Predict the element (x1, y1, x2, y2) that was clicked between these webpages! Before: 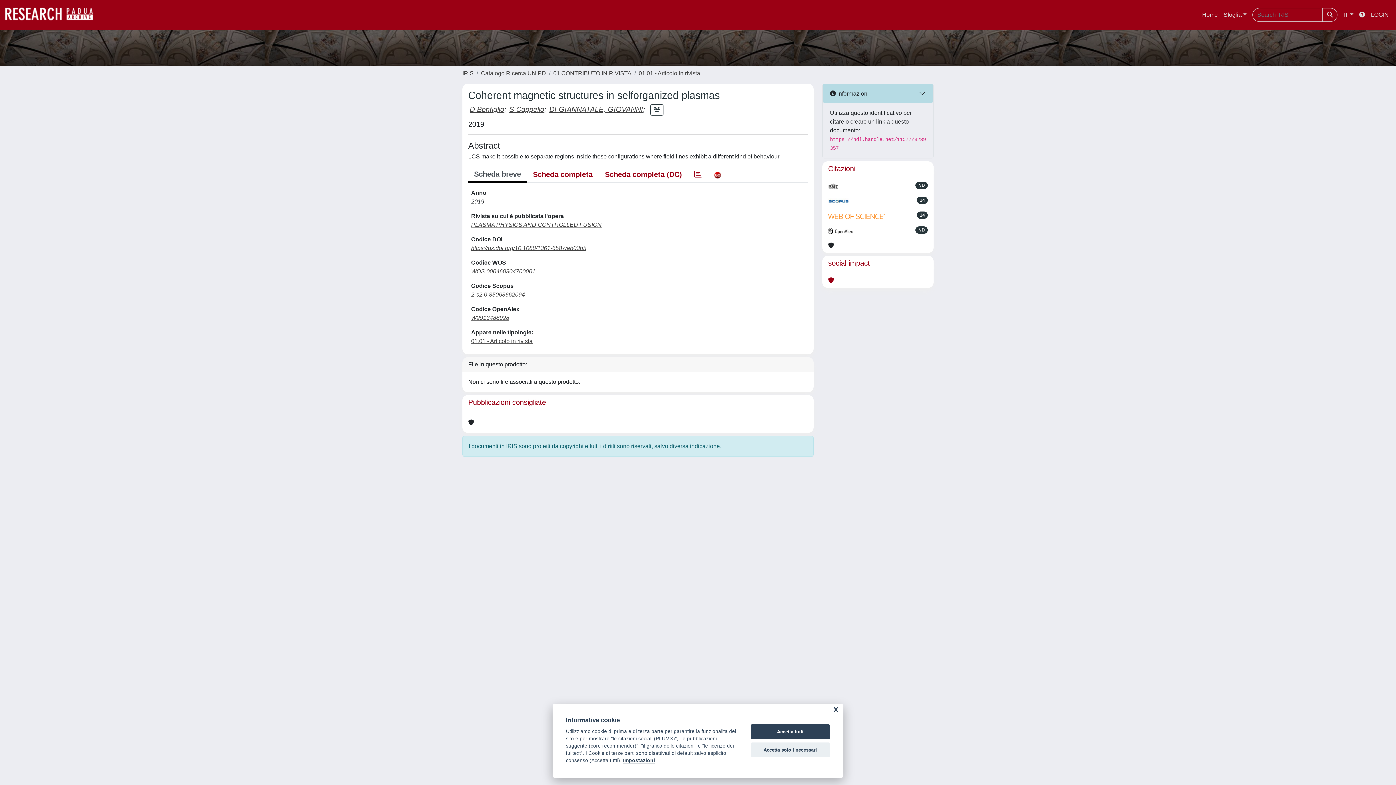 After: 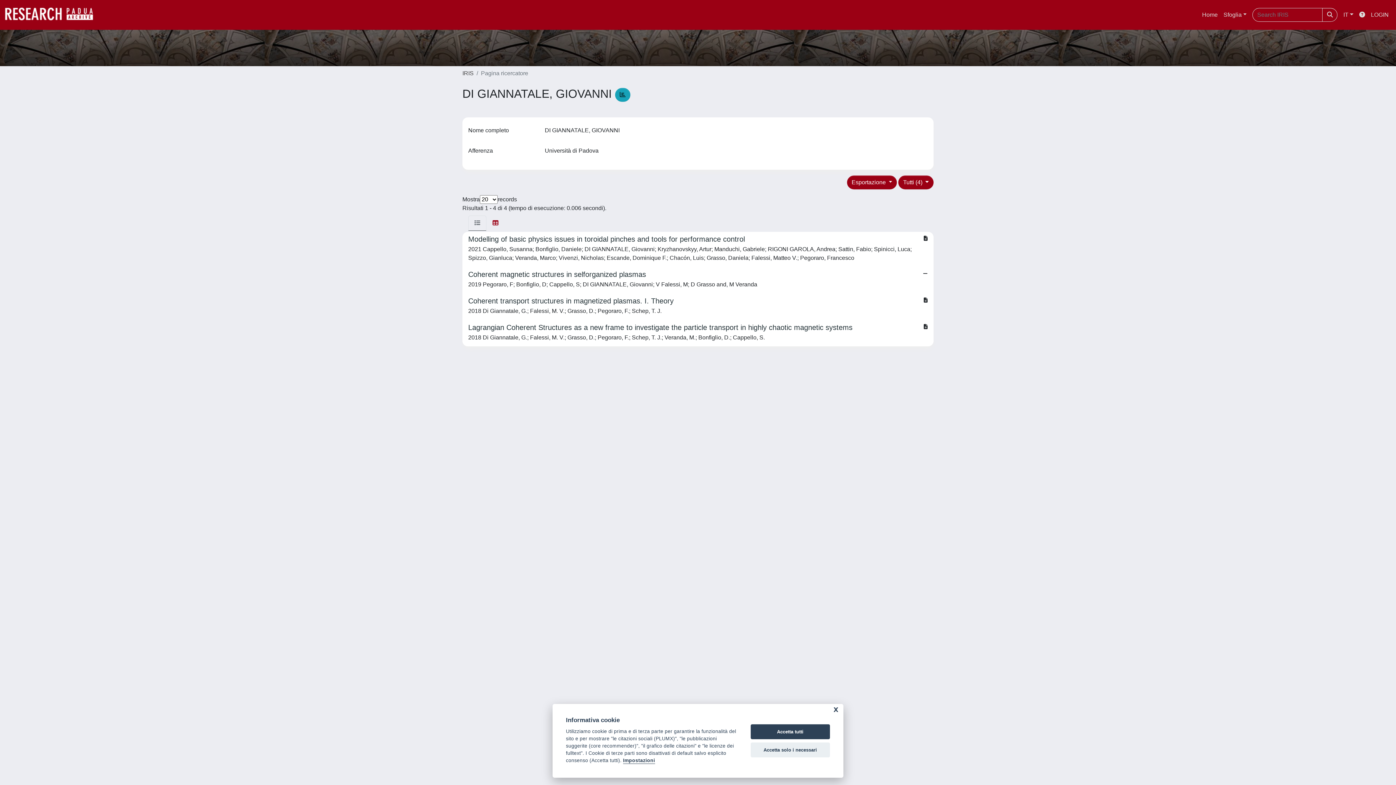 Action: label: DI GIANNATALE, GIOVANNI bbox: (549, 105, 643, 113)